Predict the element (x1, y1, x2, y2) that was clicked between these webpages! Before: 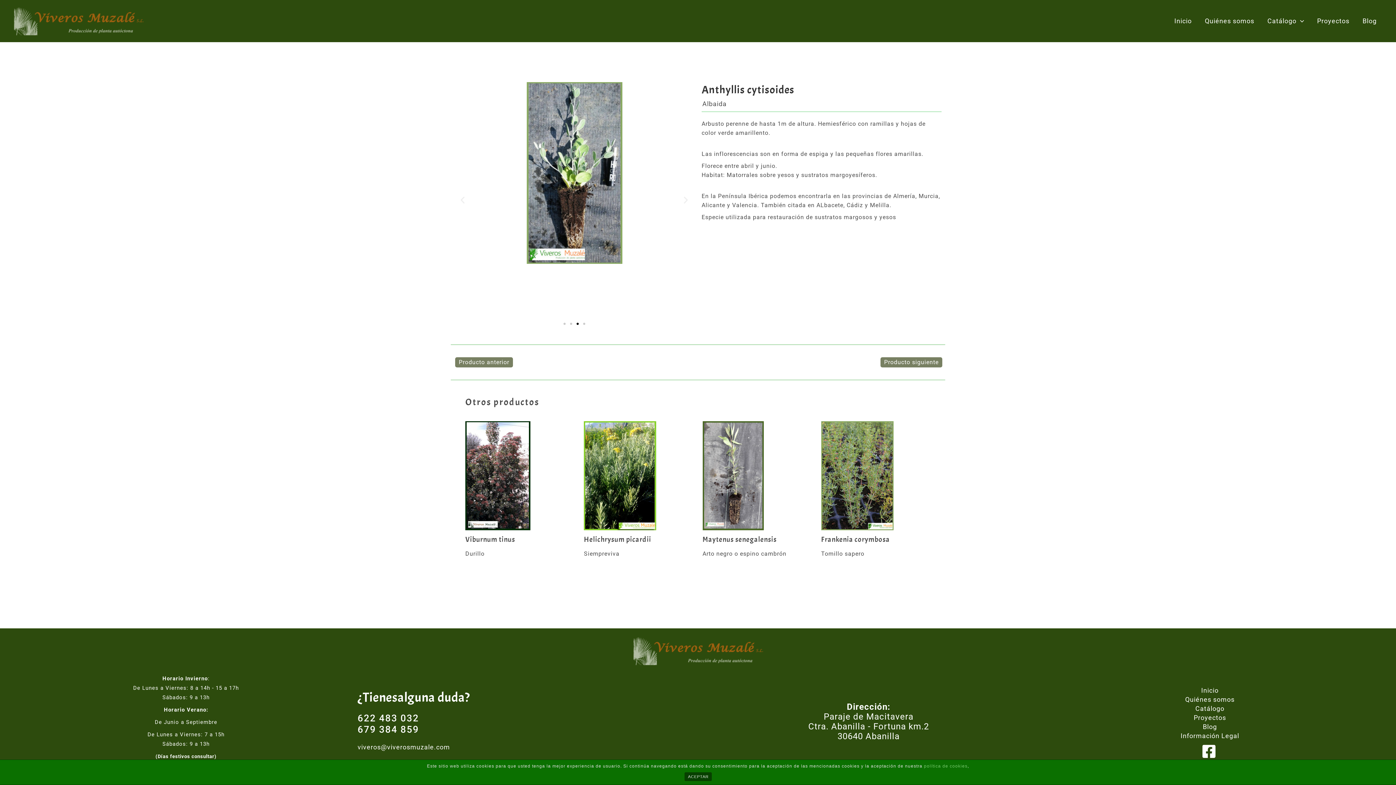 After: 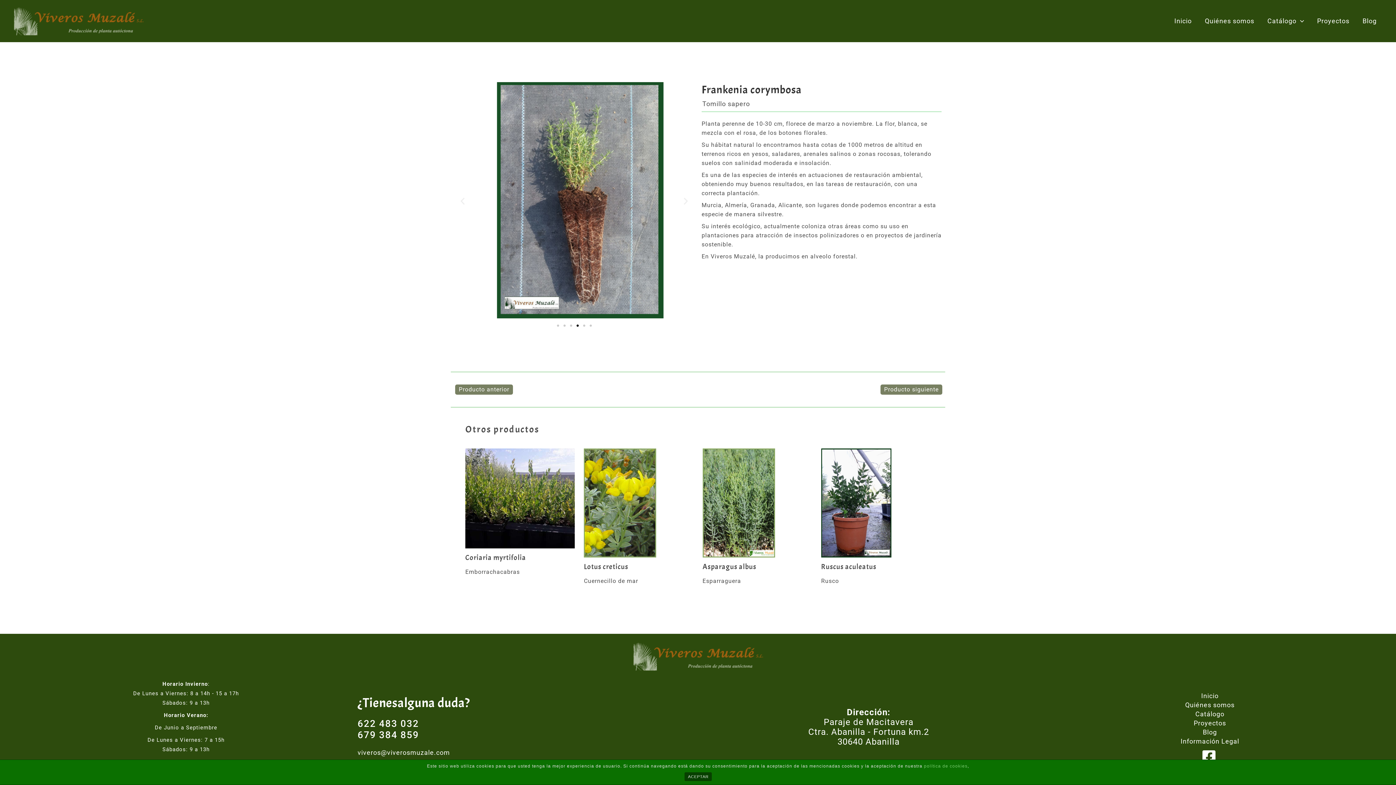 Action: bbox: (821, 421, 930, 530) label: Lee más sobre Frankenia corymbosa